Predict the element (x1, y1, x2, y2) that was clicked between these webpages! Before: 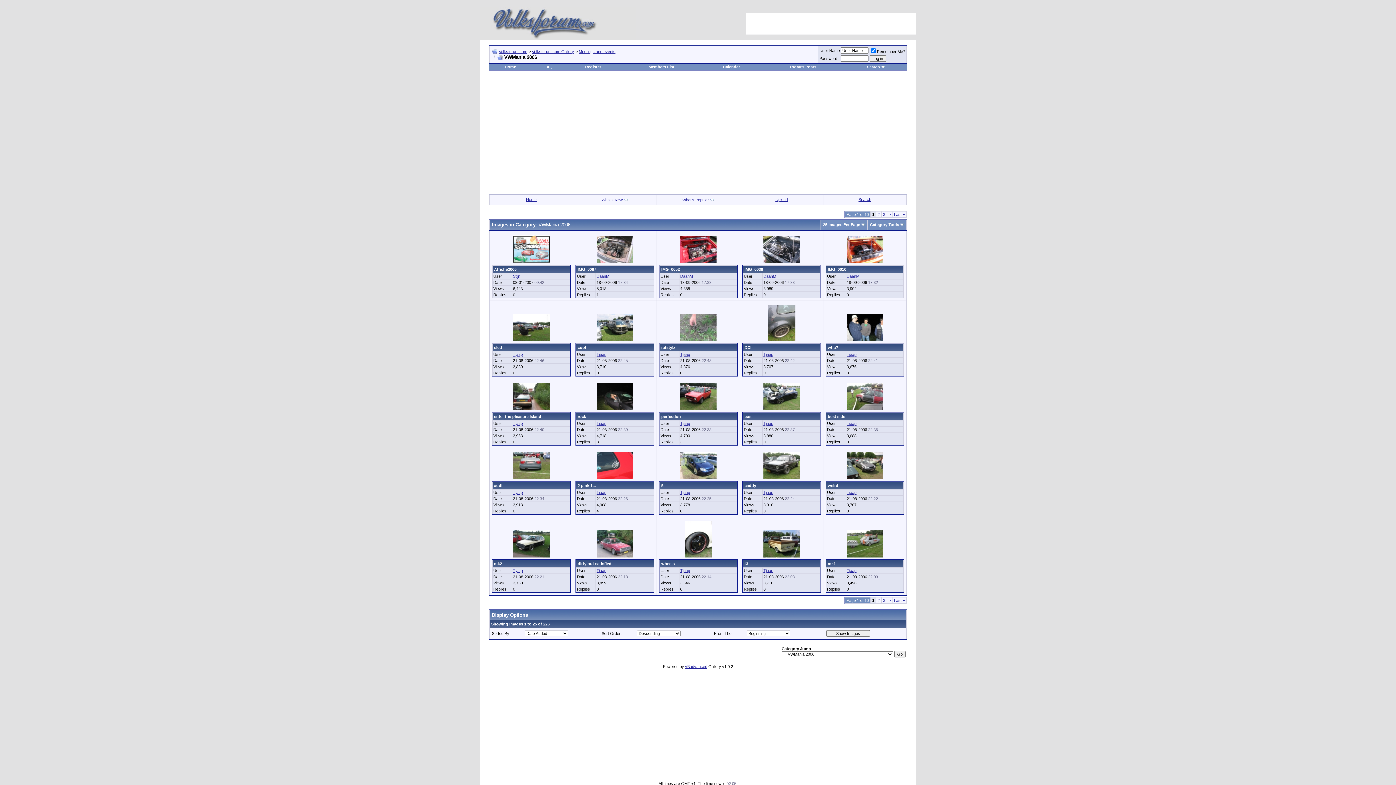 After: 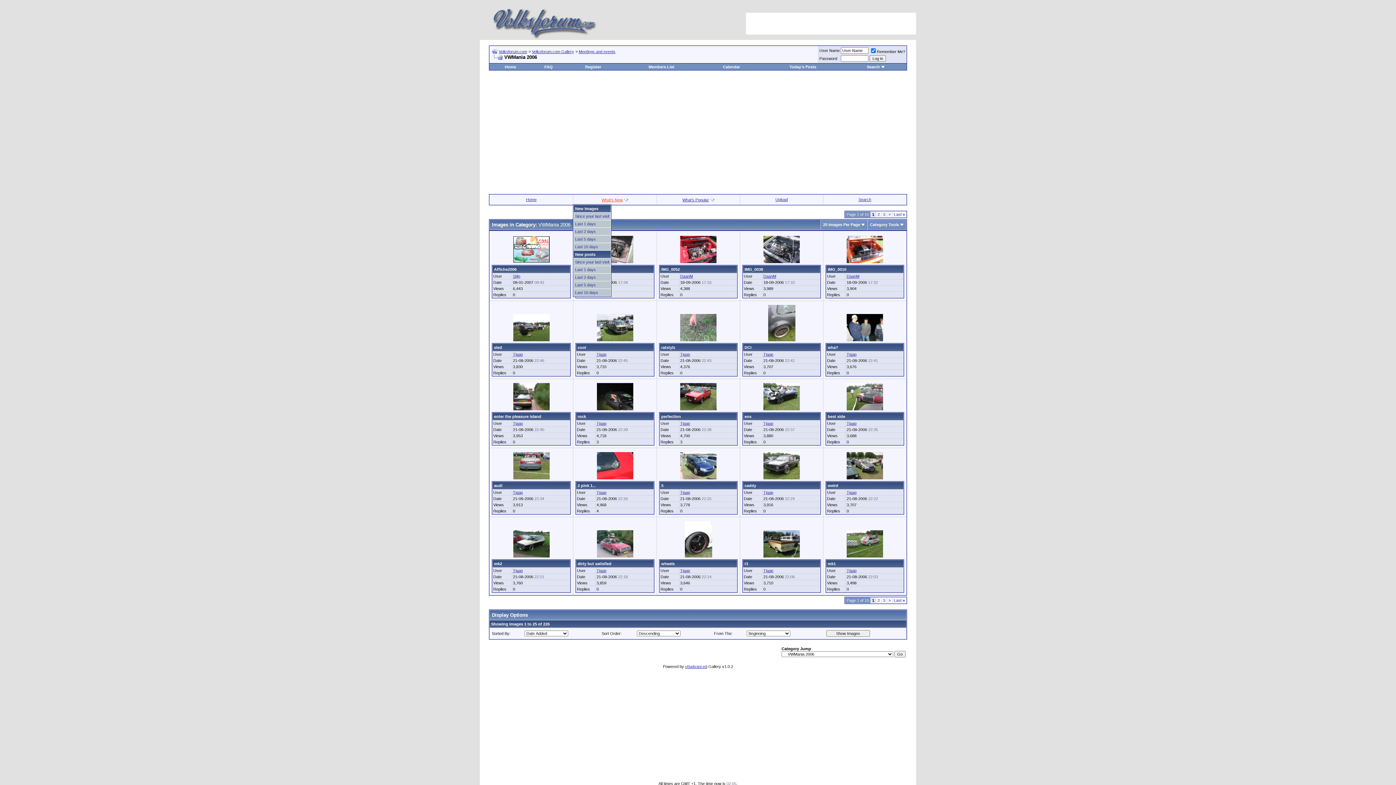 Action: label: What's New bbox: (601, 197, 622, 202)